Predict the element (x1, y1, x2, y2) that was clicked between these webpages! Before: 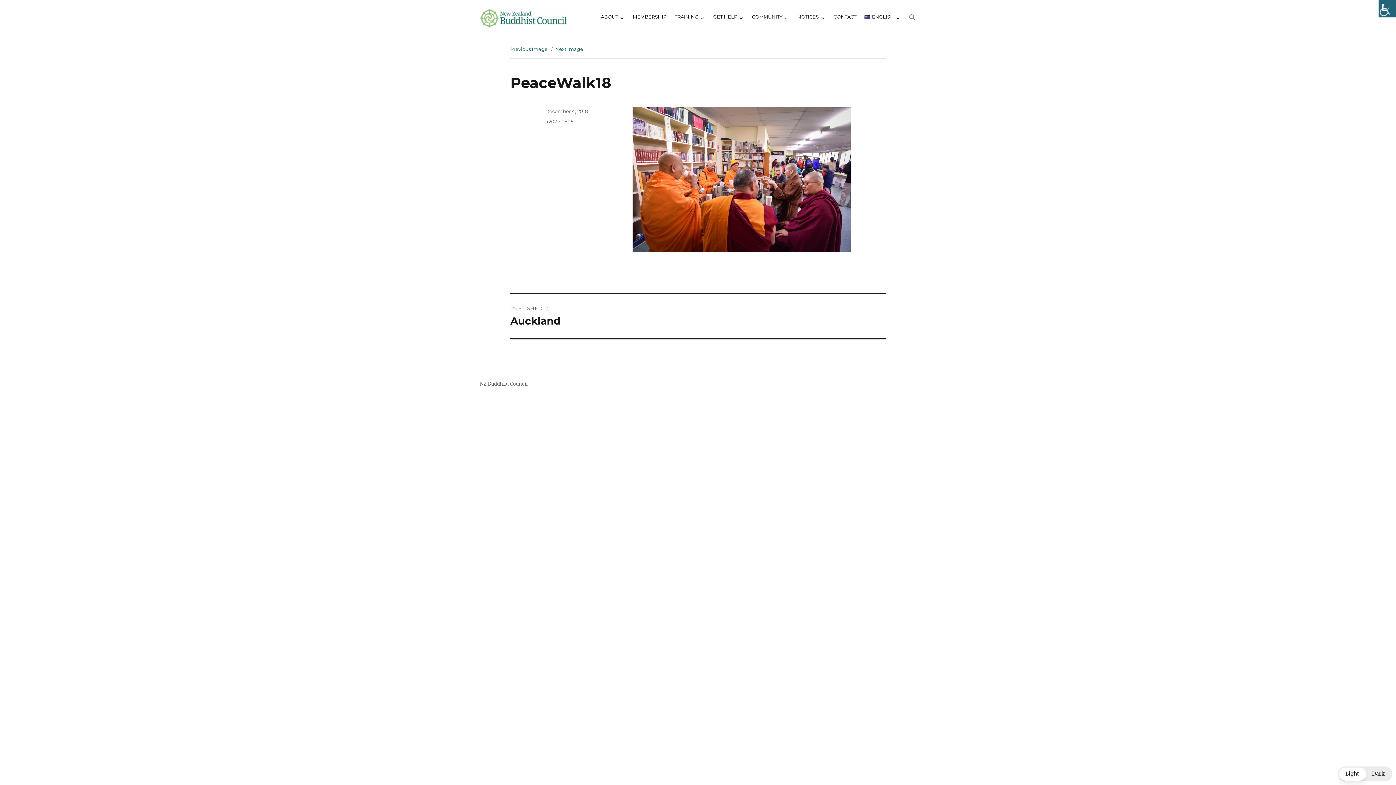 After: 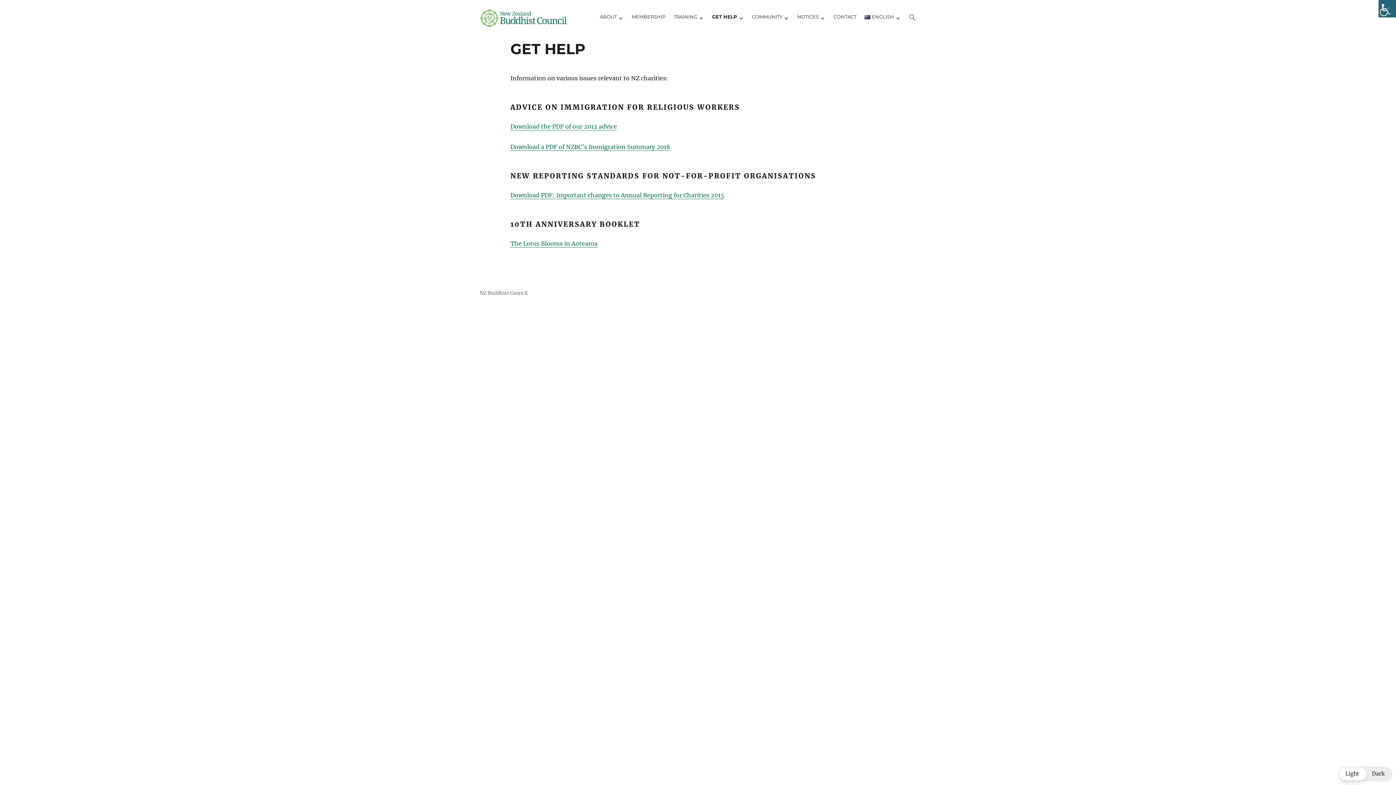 Action: bbox: (709, 10, 748, 22) label: GET HELP